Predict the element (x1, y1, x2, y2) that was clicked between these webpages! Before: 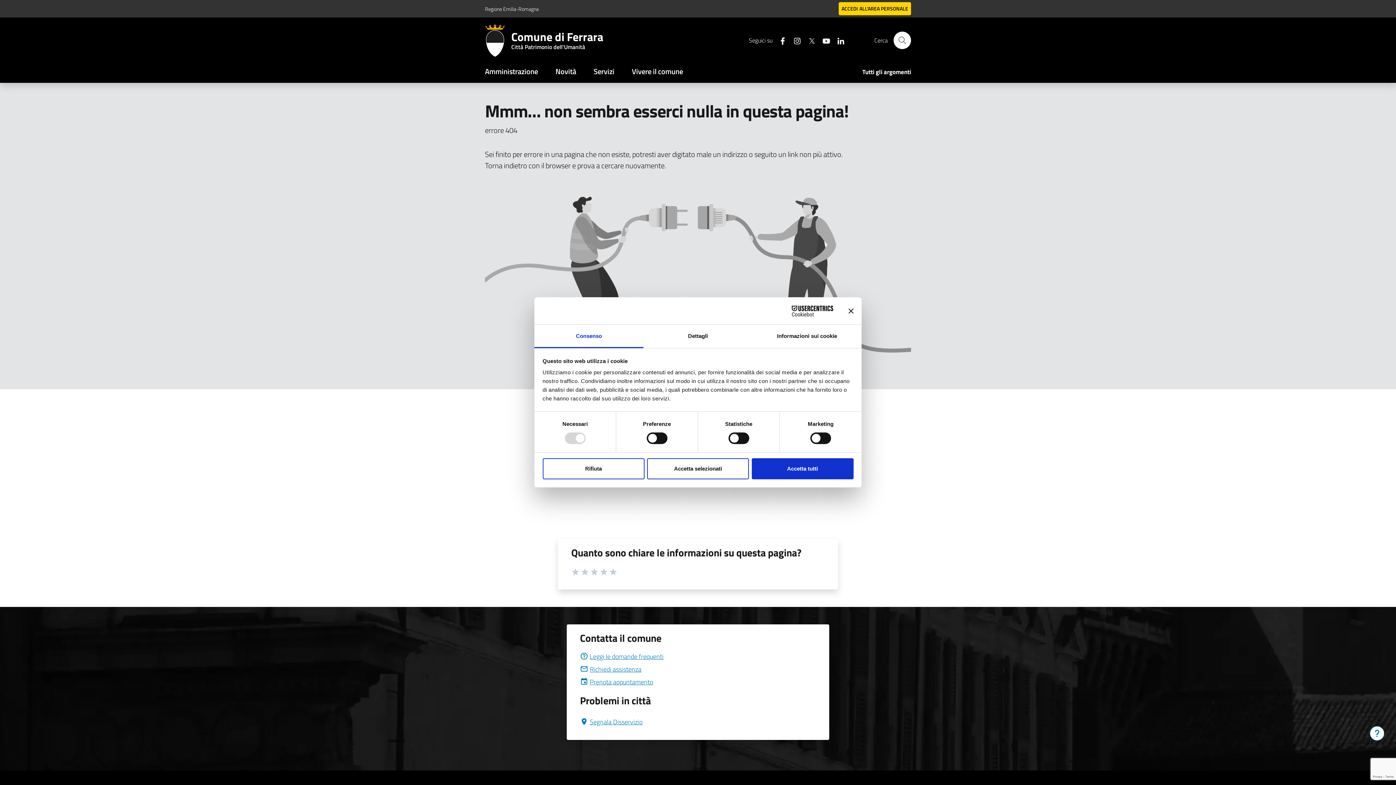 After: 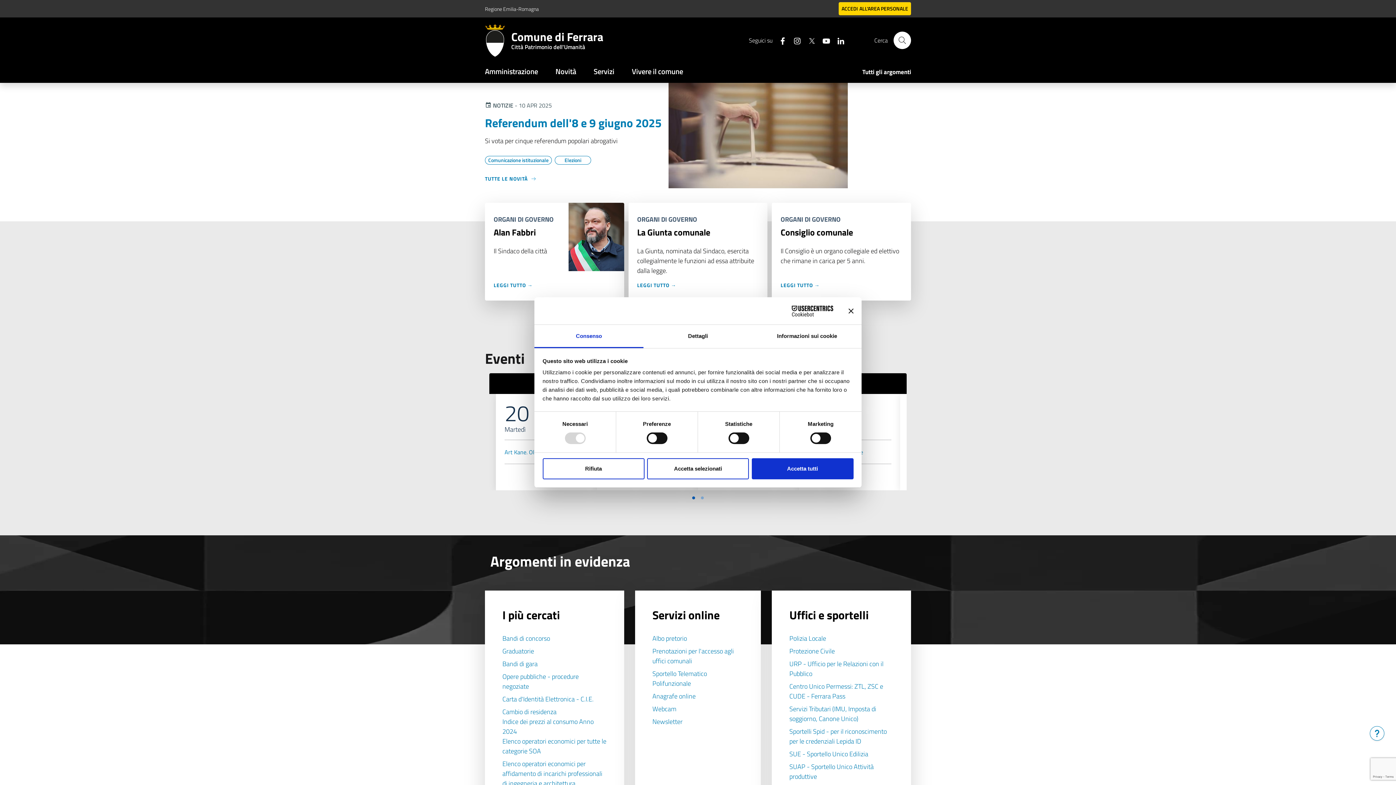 Action: label: Comune di Ferrara bbox: (562, 655, 652, 673)